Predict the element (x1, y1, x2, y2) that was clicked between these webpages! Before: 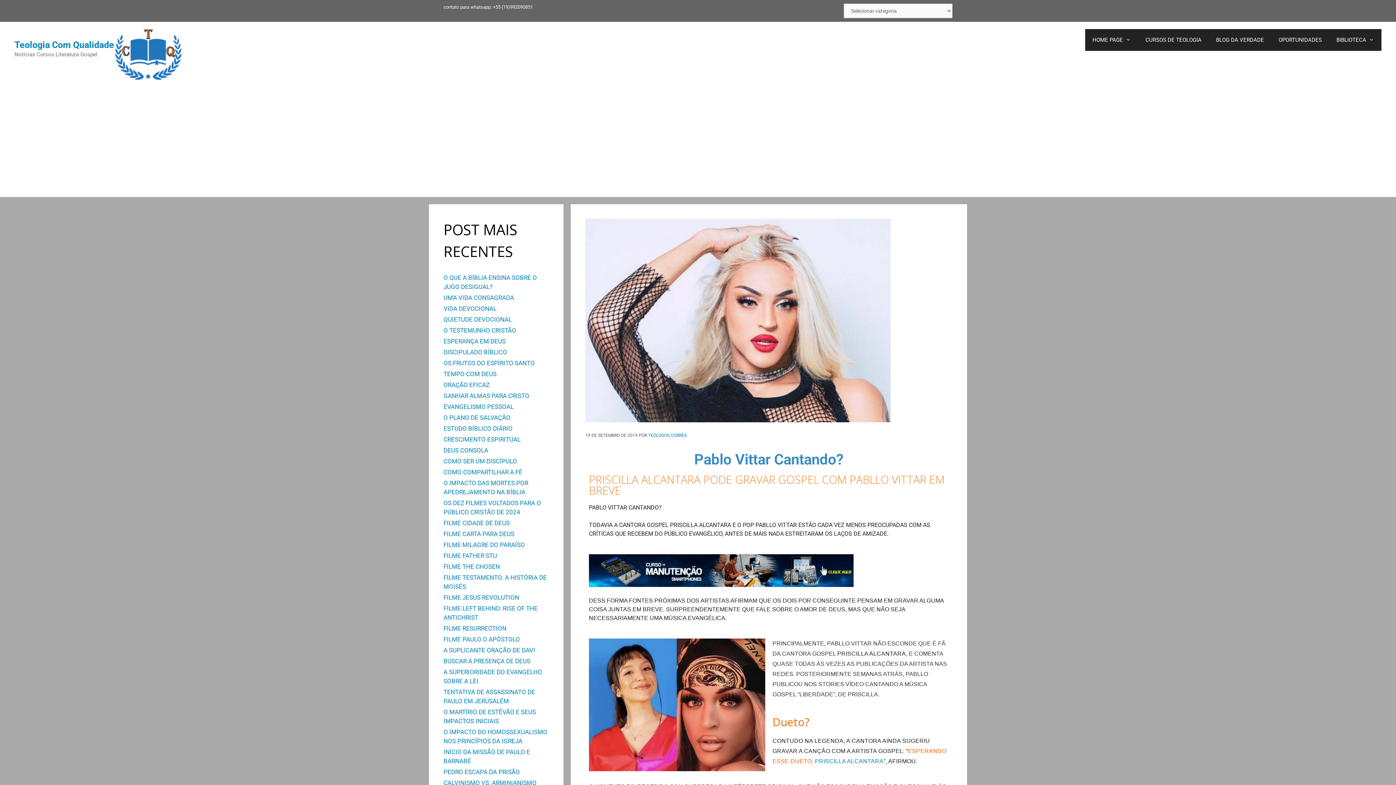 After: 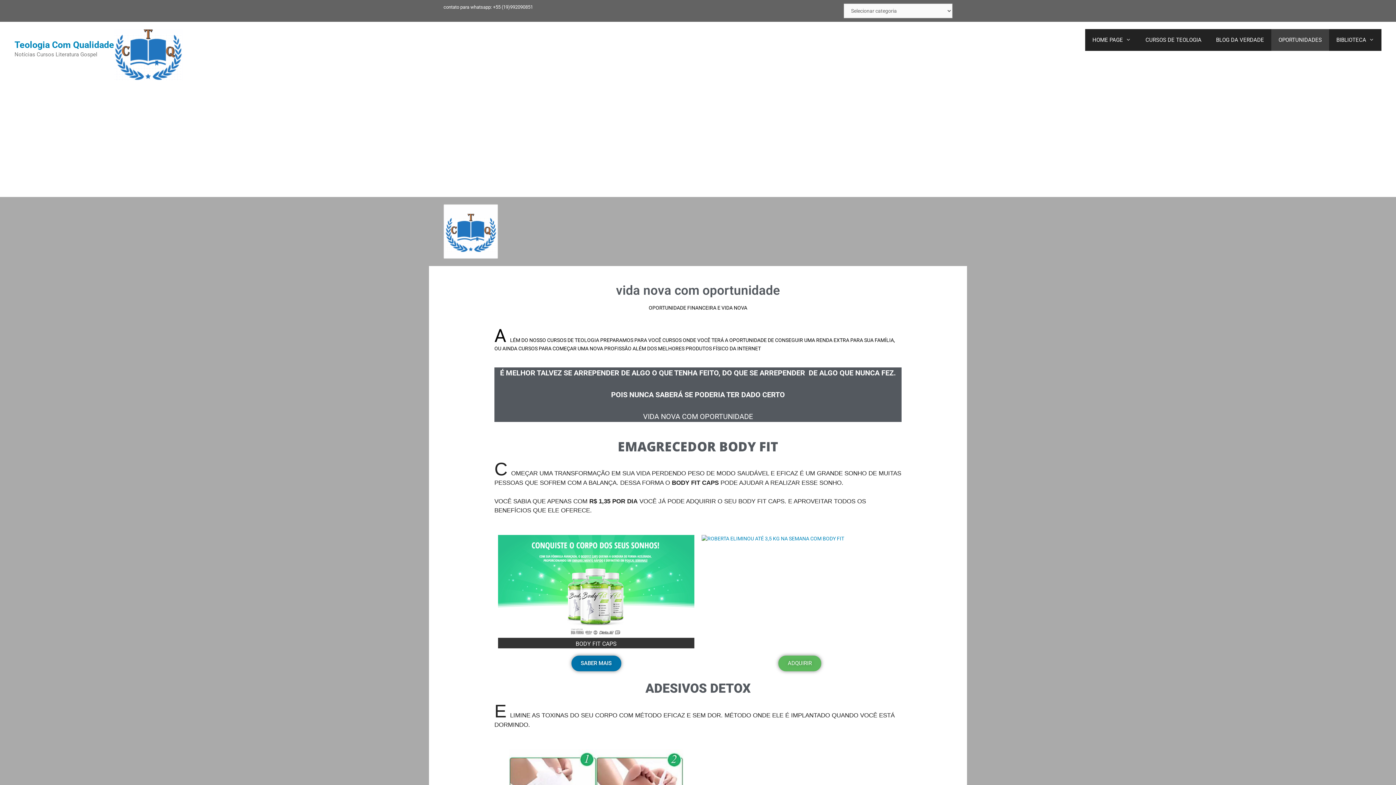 Action: bbox: (1271, 29, 1329, 50) label: OPORTUNIDADES